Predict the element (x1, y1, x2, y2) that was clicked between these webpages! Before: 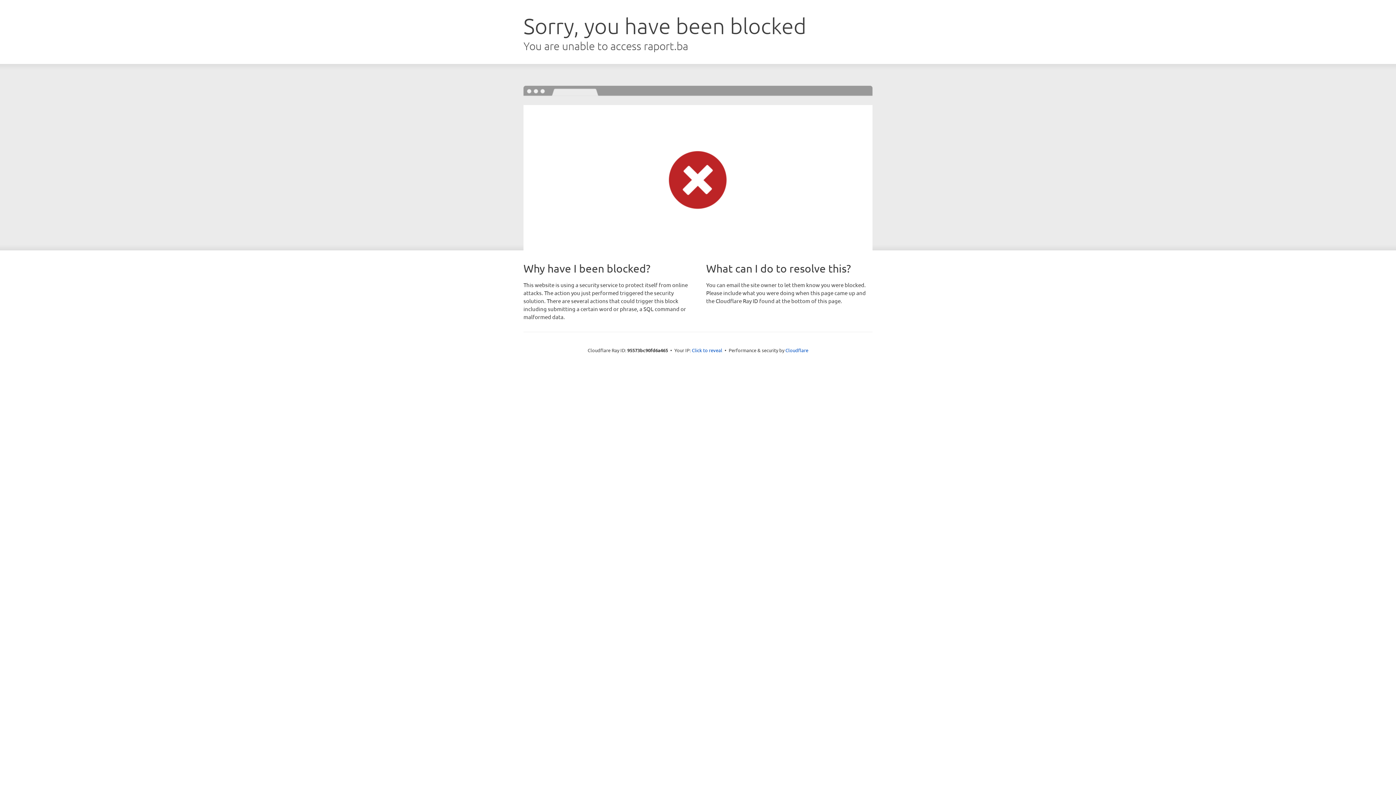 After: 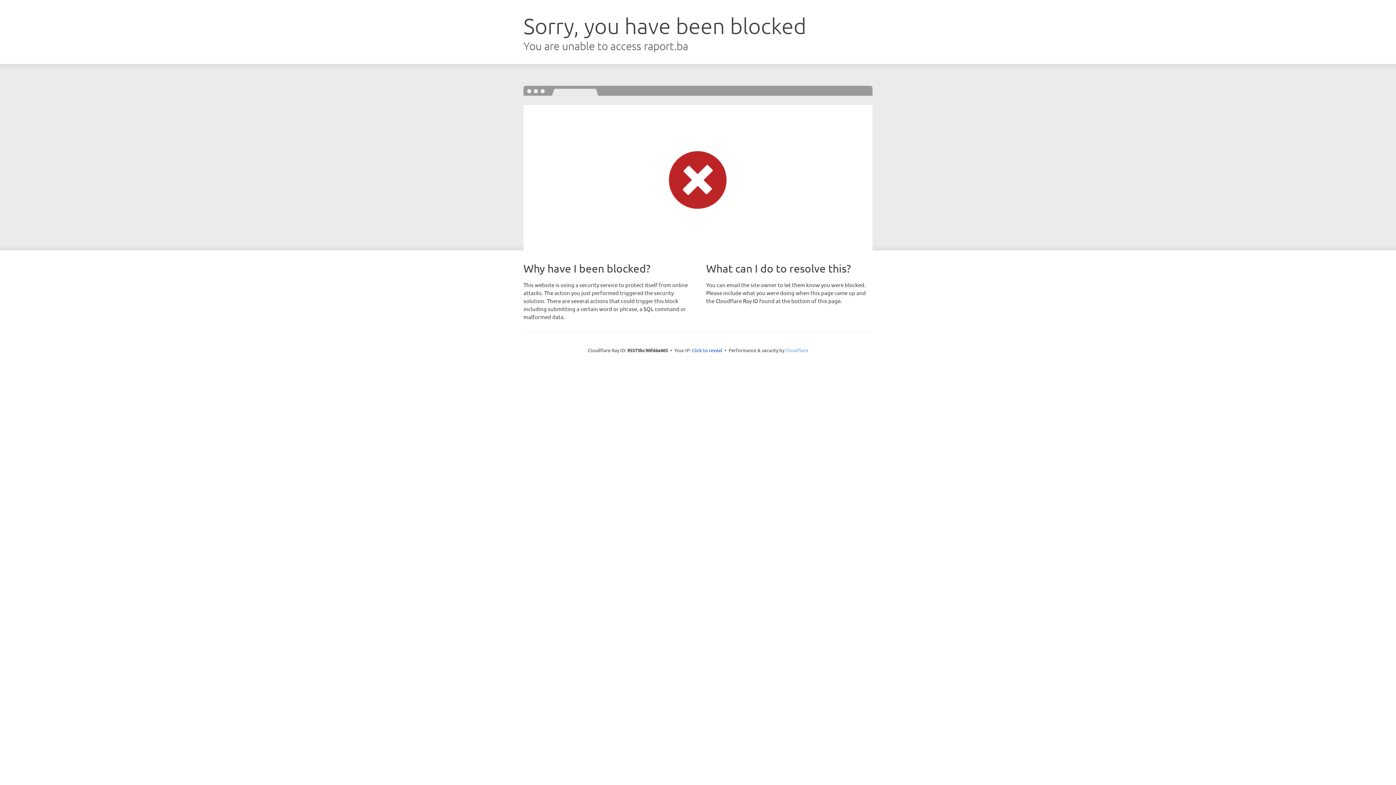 Action: bbox: (785, 347, 808, 353) label: Cloudflare